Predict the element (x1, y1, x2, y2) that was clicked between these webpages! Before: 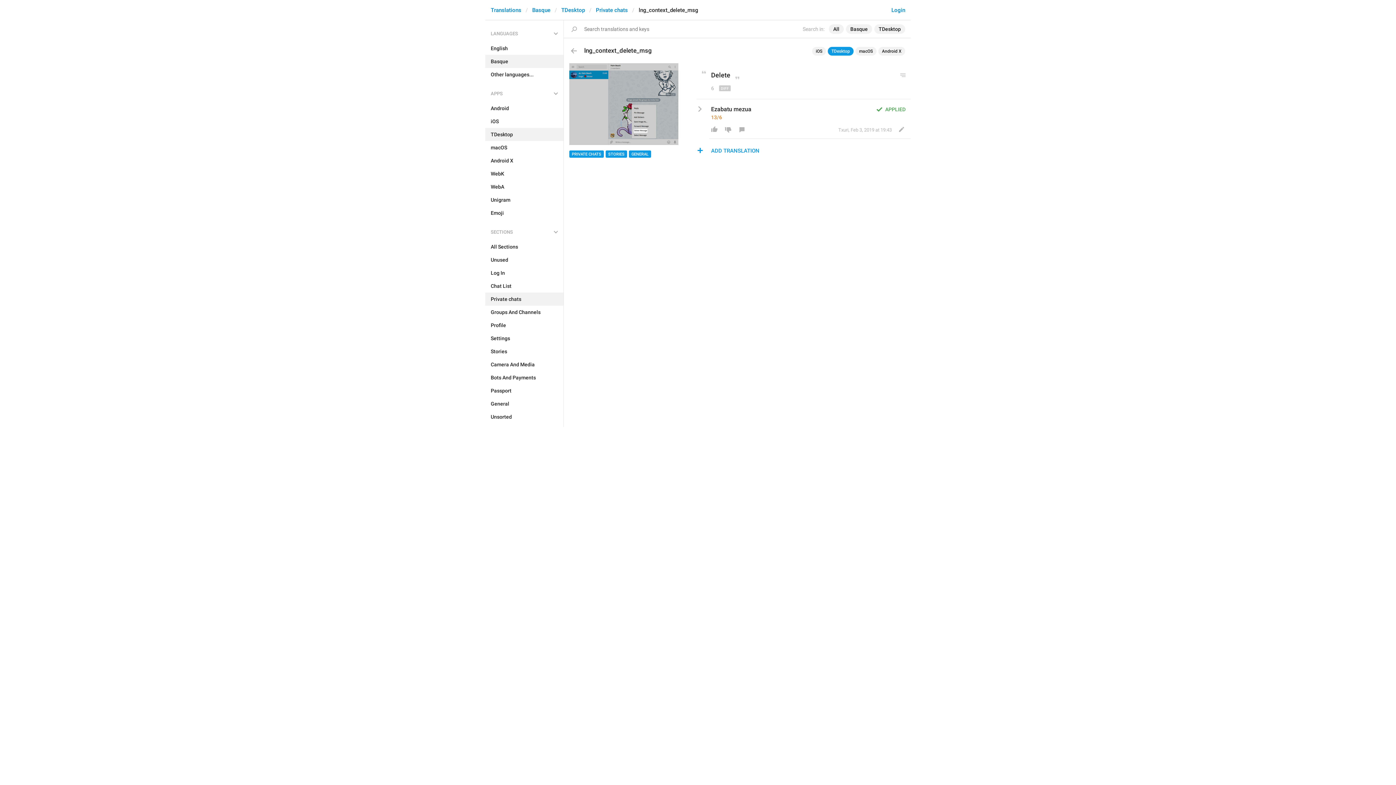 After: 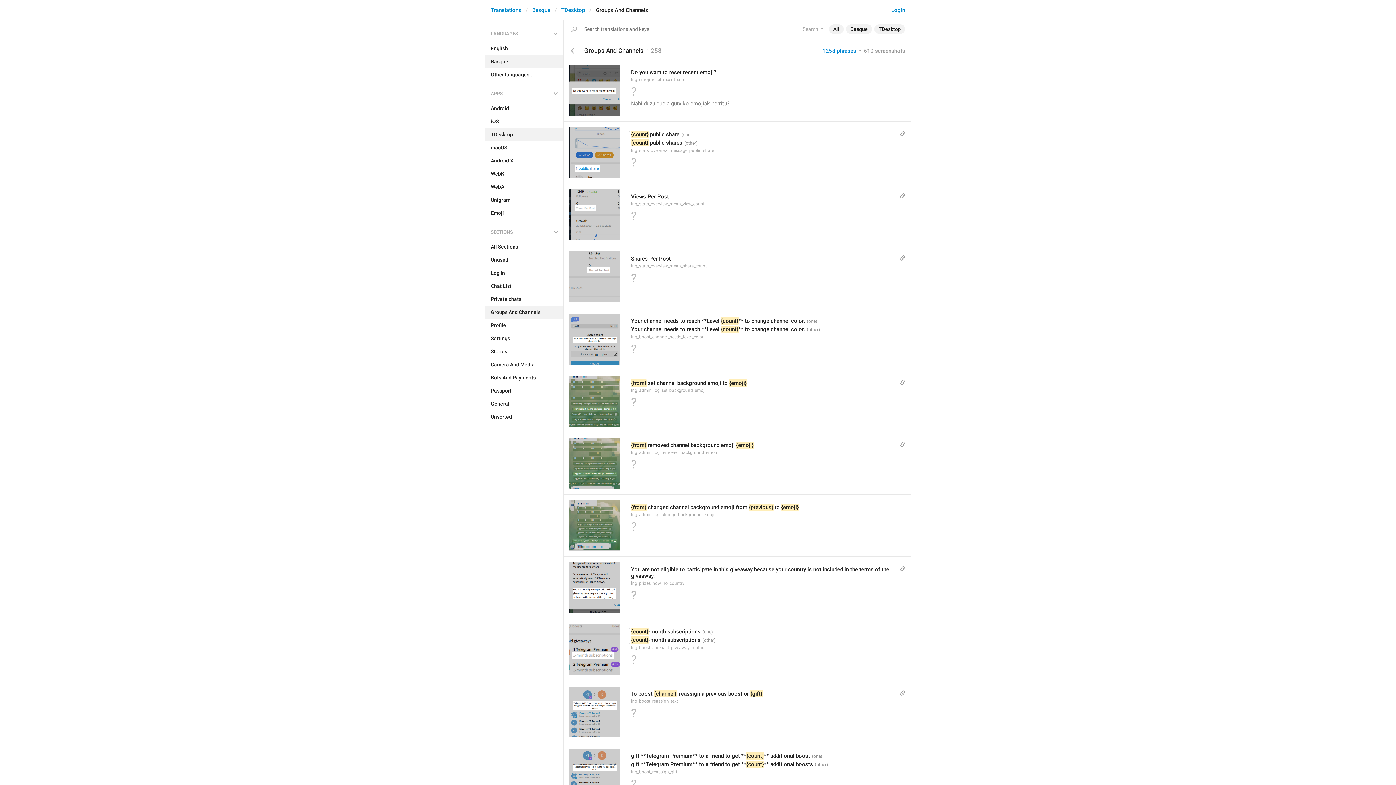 Action: label: Groups And Channels bbox: (485, 305, 563, 318)